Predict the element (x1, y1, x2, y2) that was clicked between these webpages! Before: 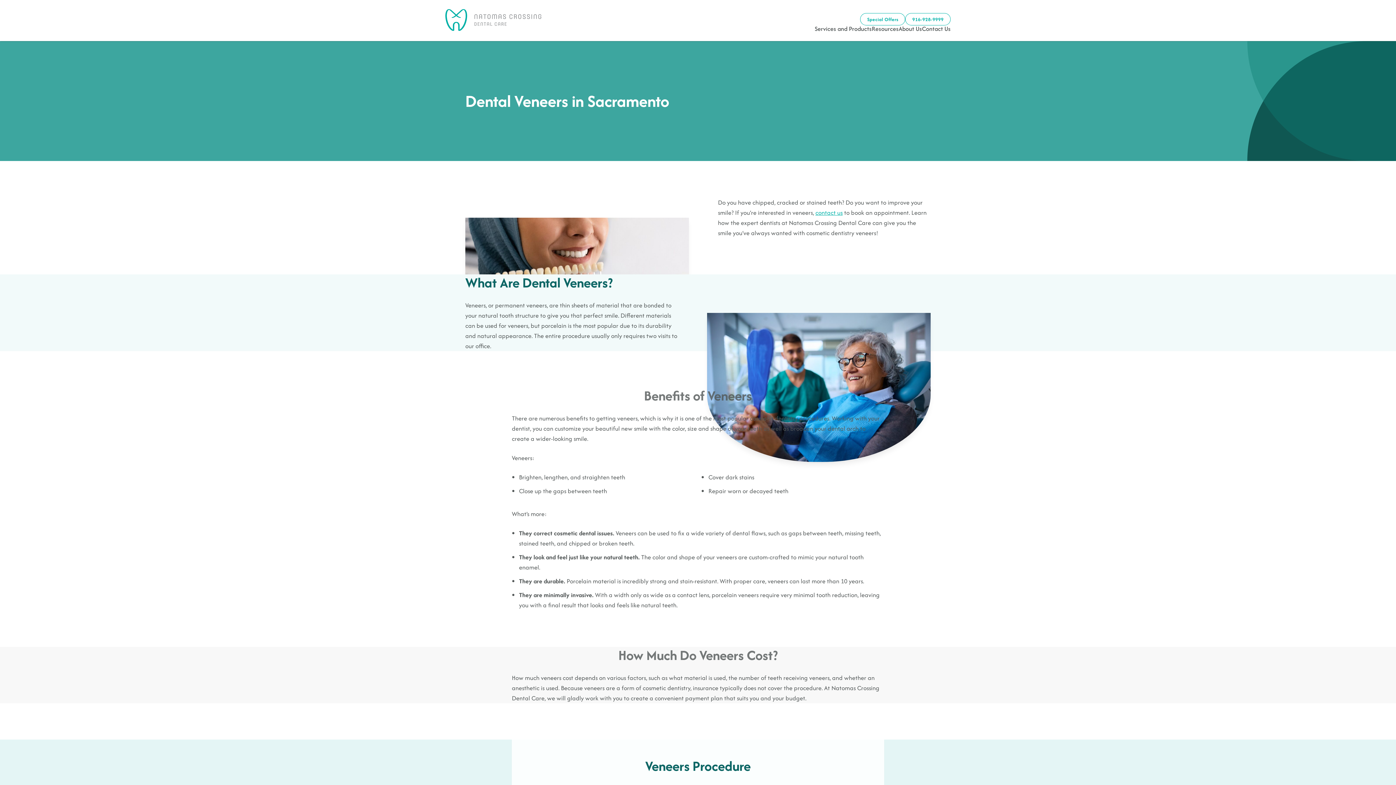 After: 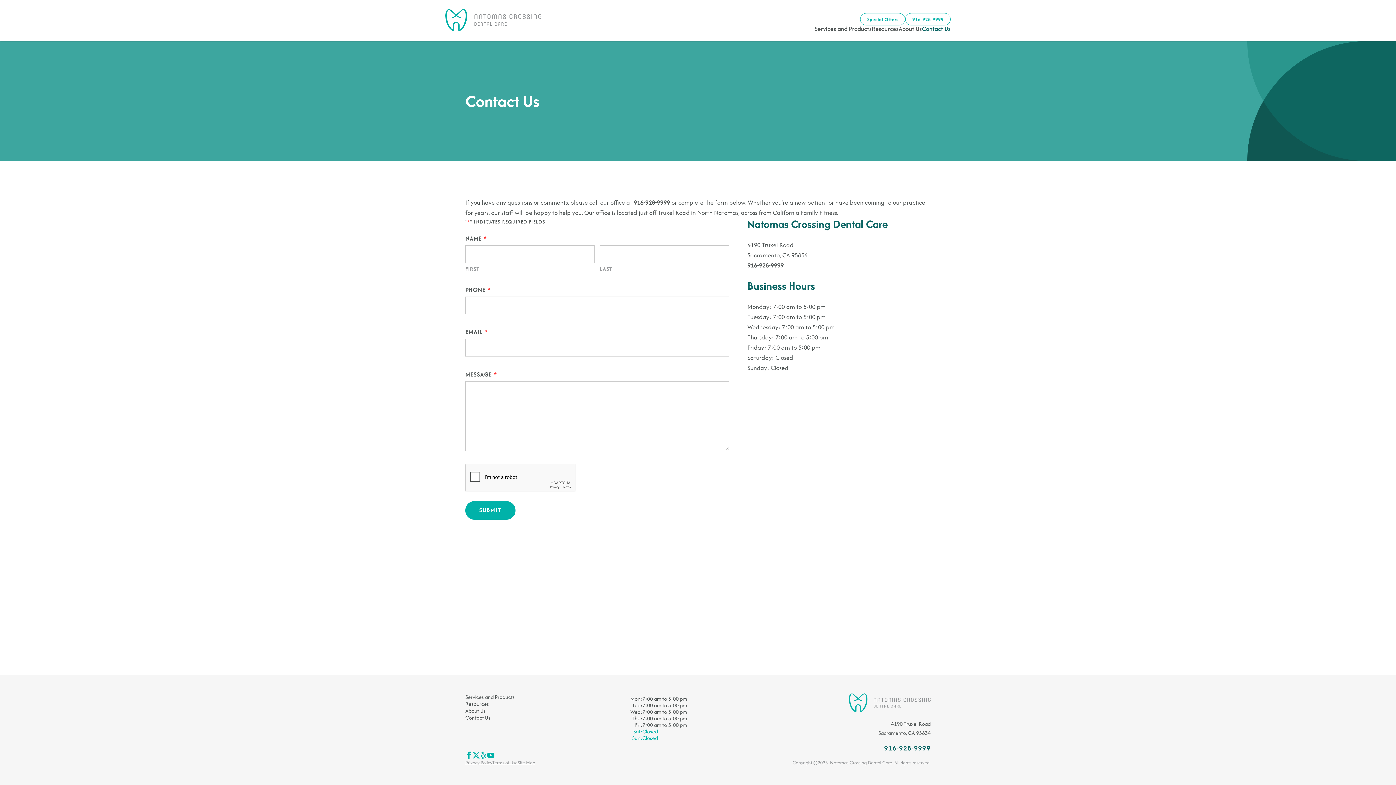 Action: label: Contact Us bbox: (922, 25, 950, 32)